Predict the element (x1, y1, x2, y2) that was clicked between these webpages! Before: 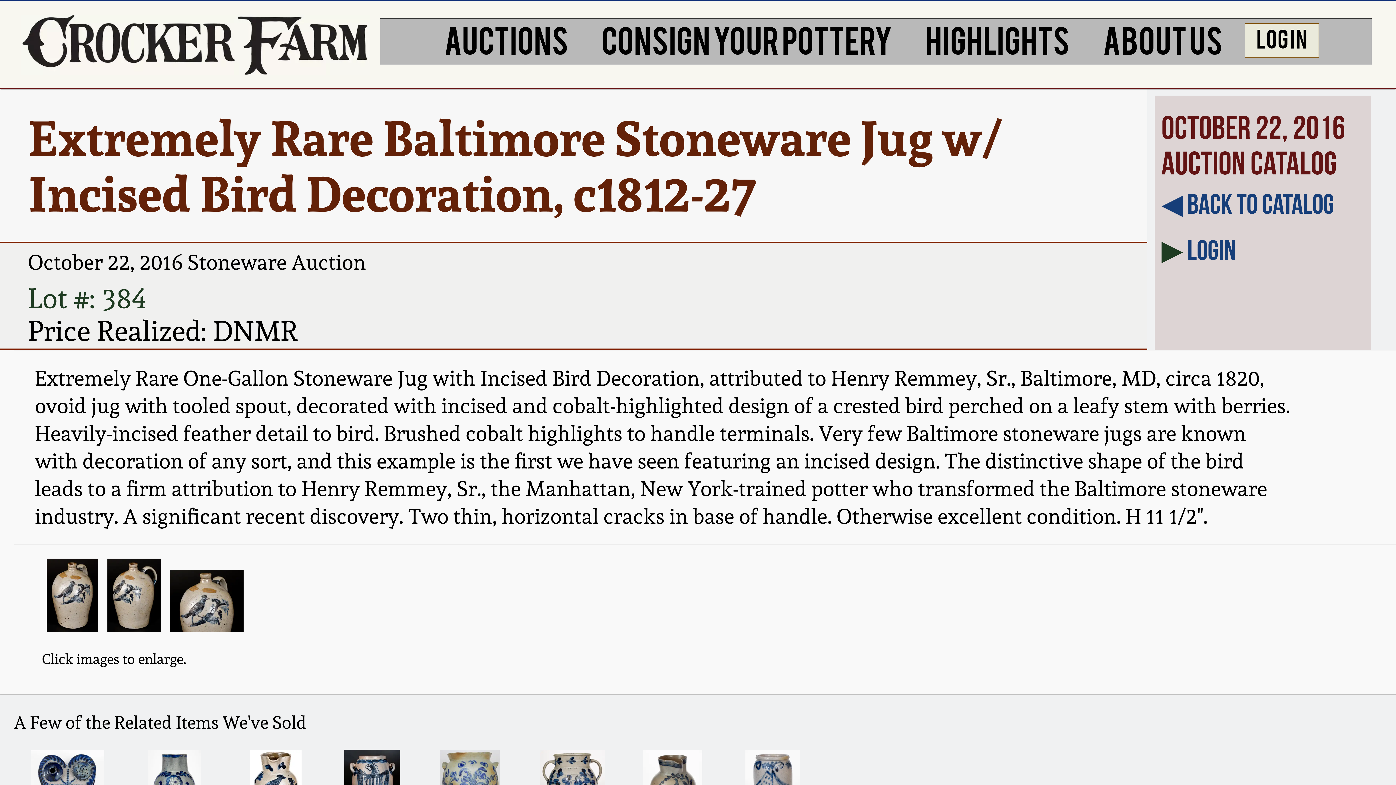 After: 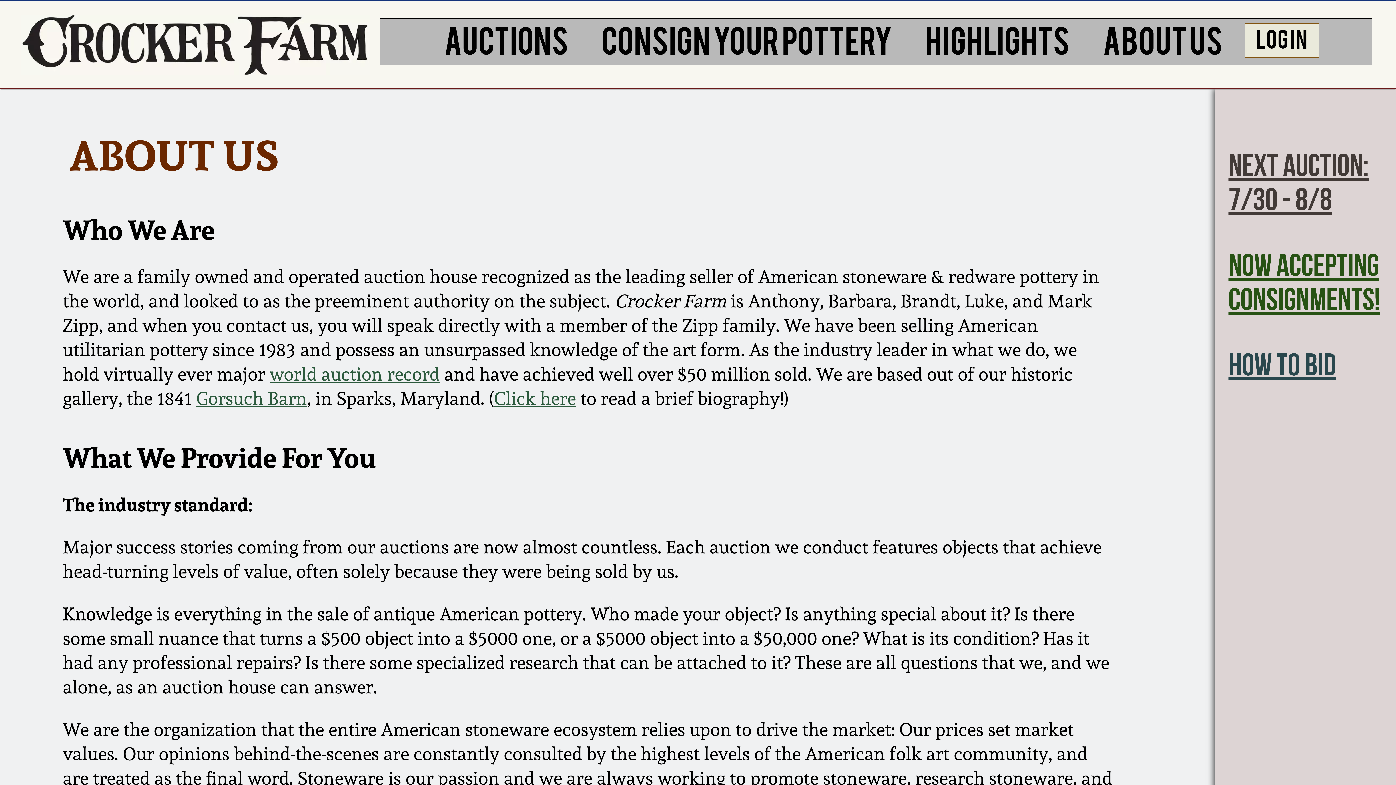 Action: bbox: (1092, 18, 1234, 64) label: ABOUT US